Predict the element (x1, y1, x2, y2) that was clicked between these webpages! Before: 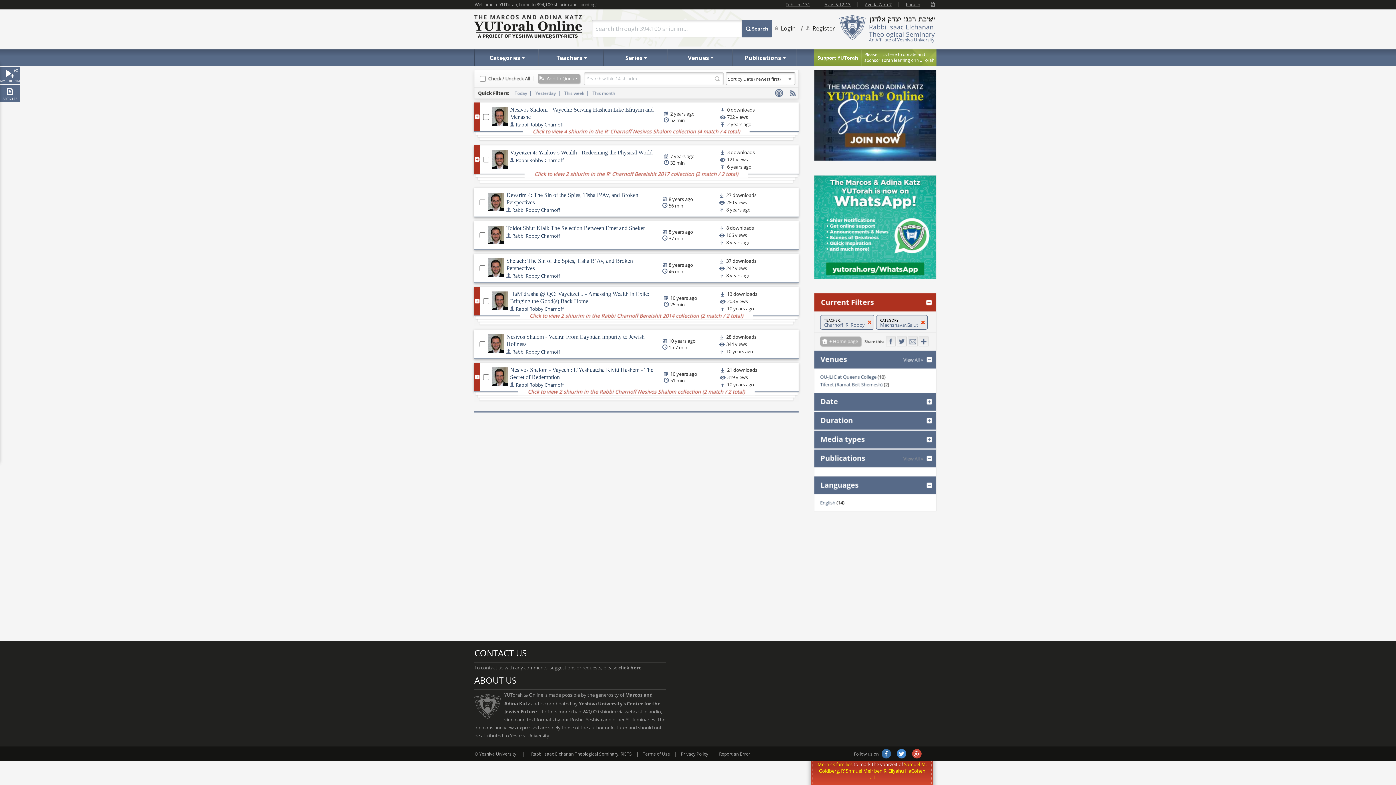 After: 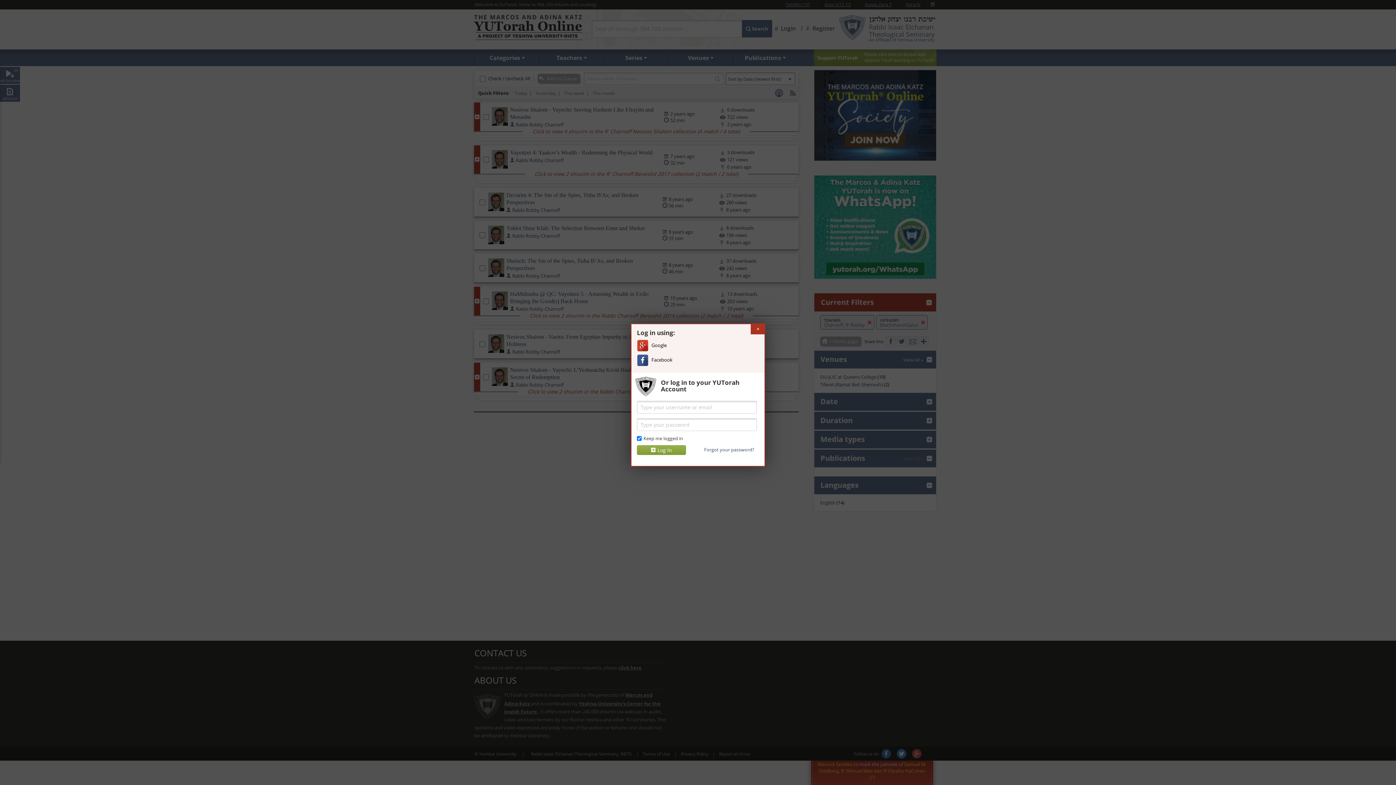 Action: bbox: (760, 105, 795, 112) label: DOWNLOAD